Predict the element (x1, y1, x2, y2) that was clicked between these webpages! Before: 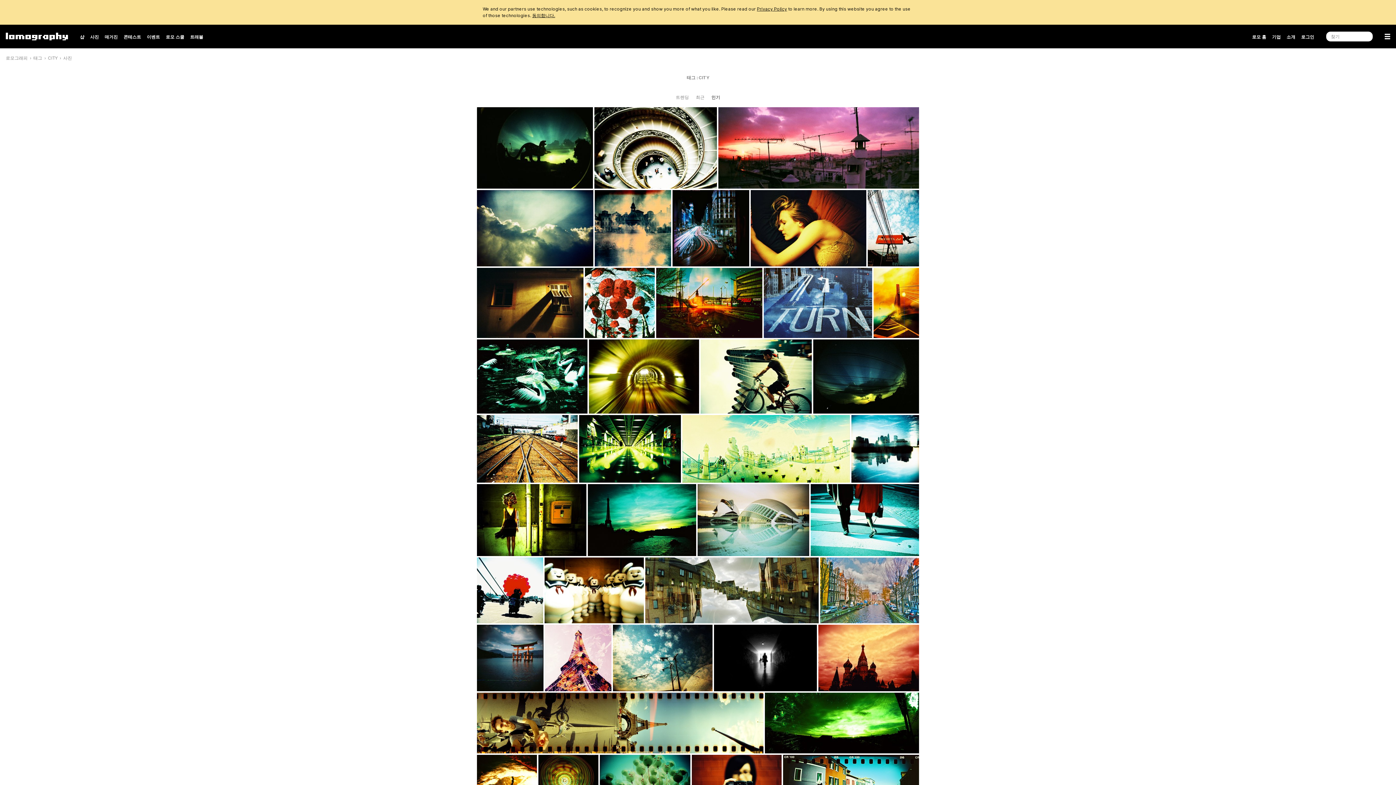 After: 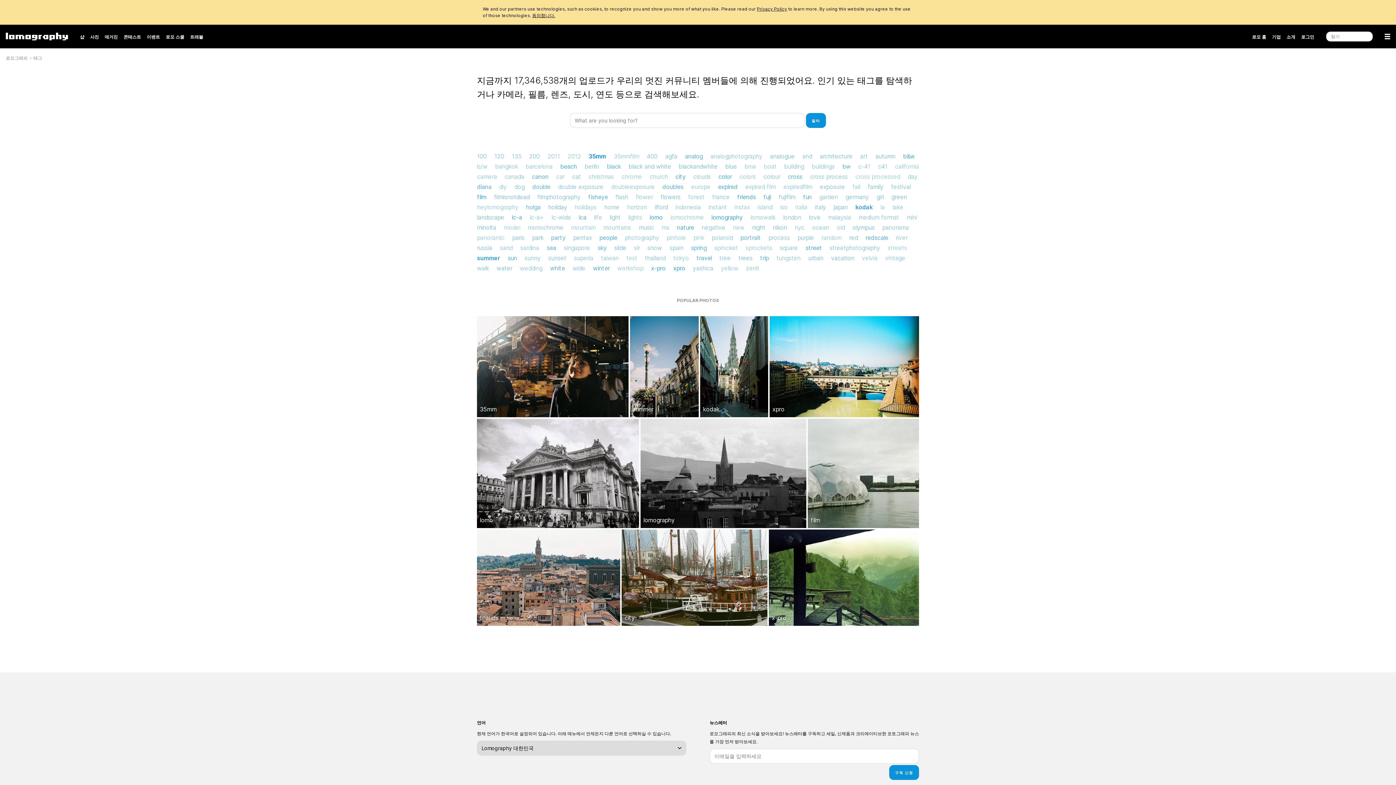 Action: bbox: (33, 55, 42, 60) label: 태그